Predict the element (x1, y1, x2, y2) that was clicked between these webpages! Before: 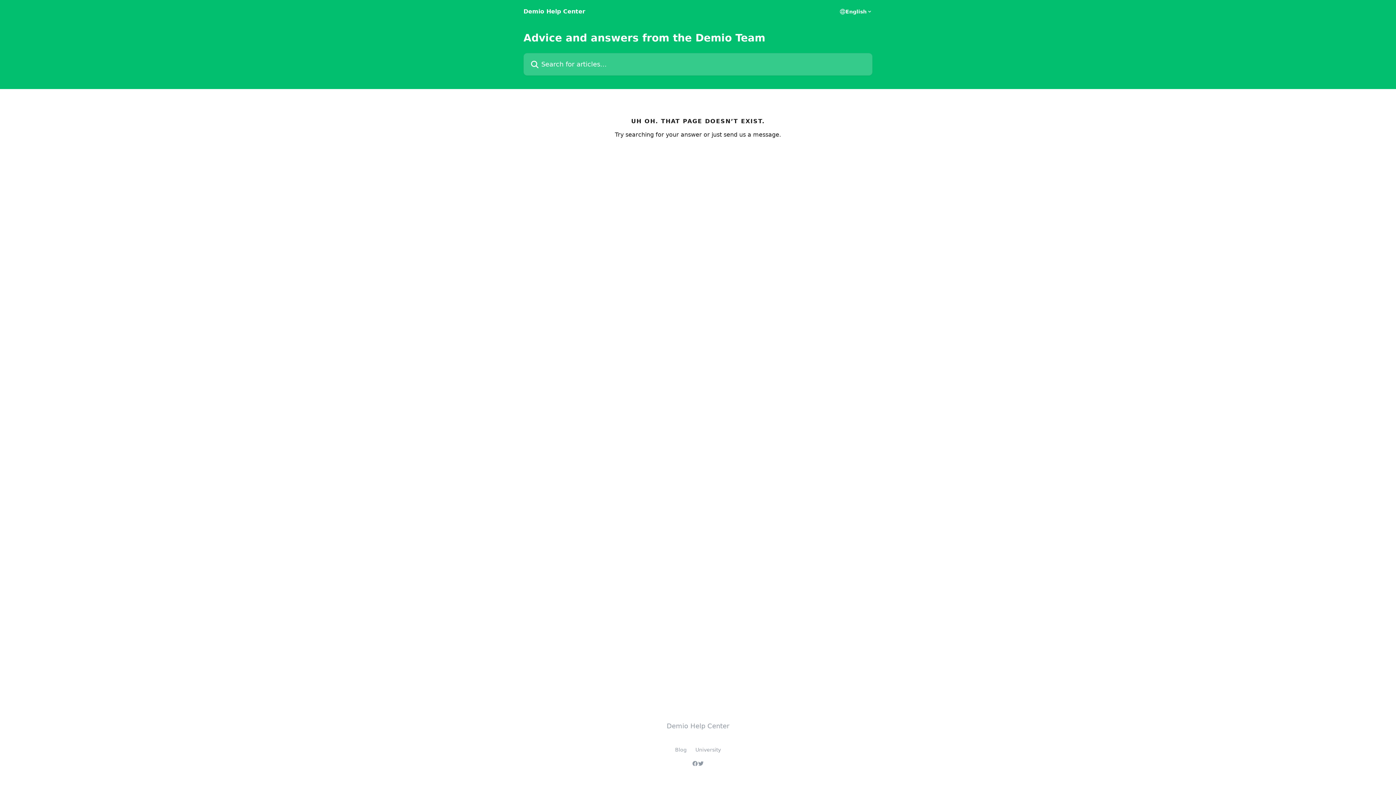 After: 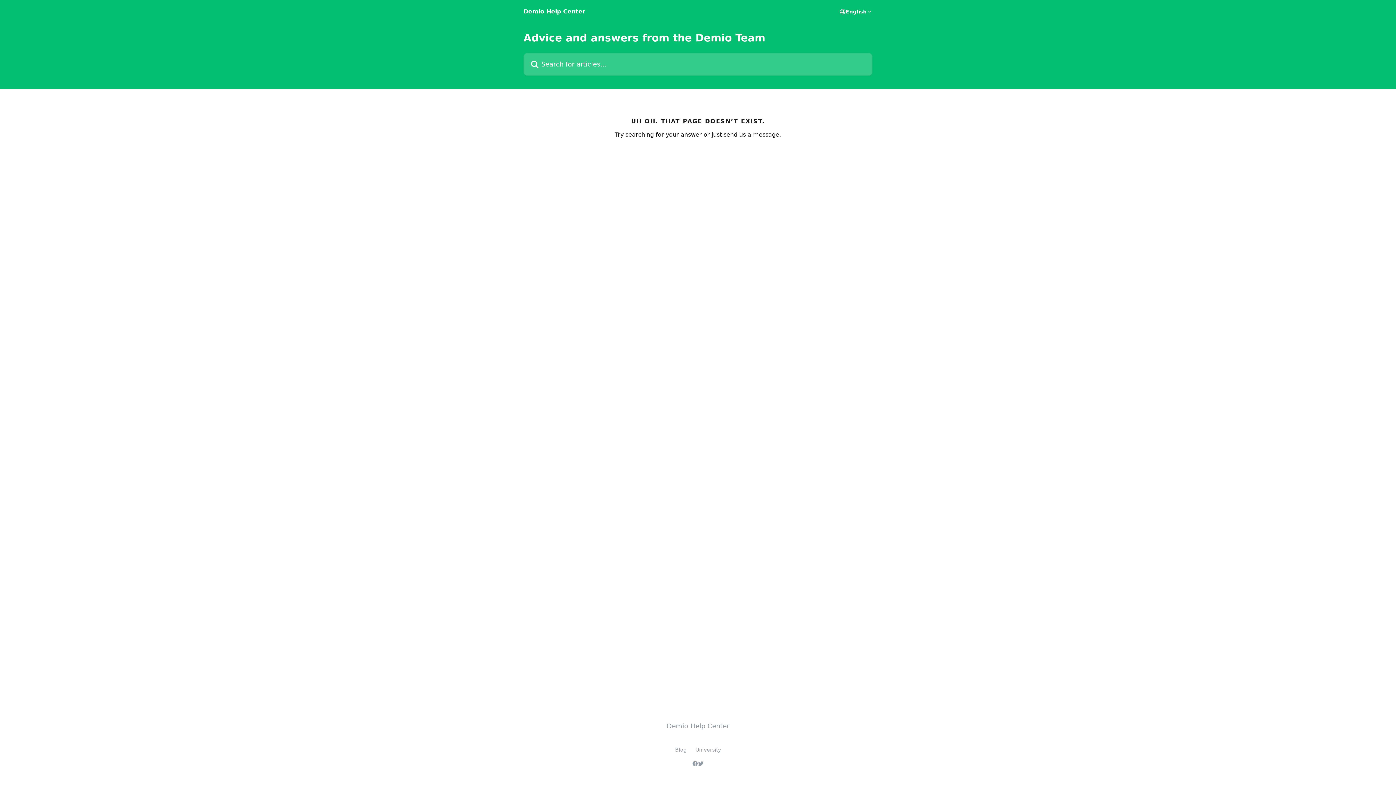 Action: label: Blog bbox: (675, 747, 686, 753)